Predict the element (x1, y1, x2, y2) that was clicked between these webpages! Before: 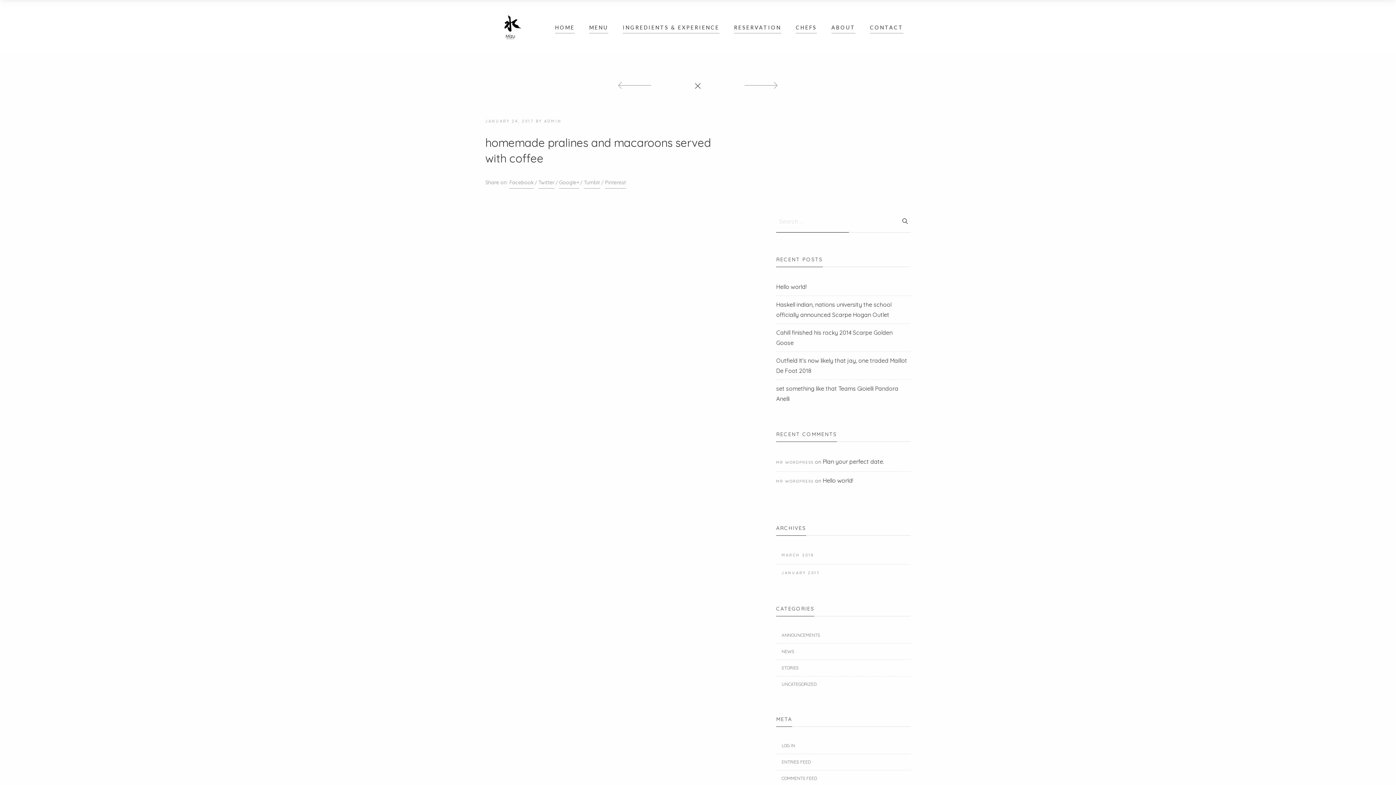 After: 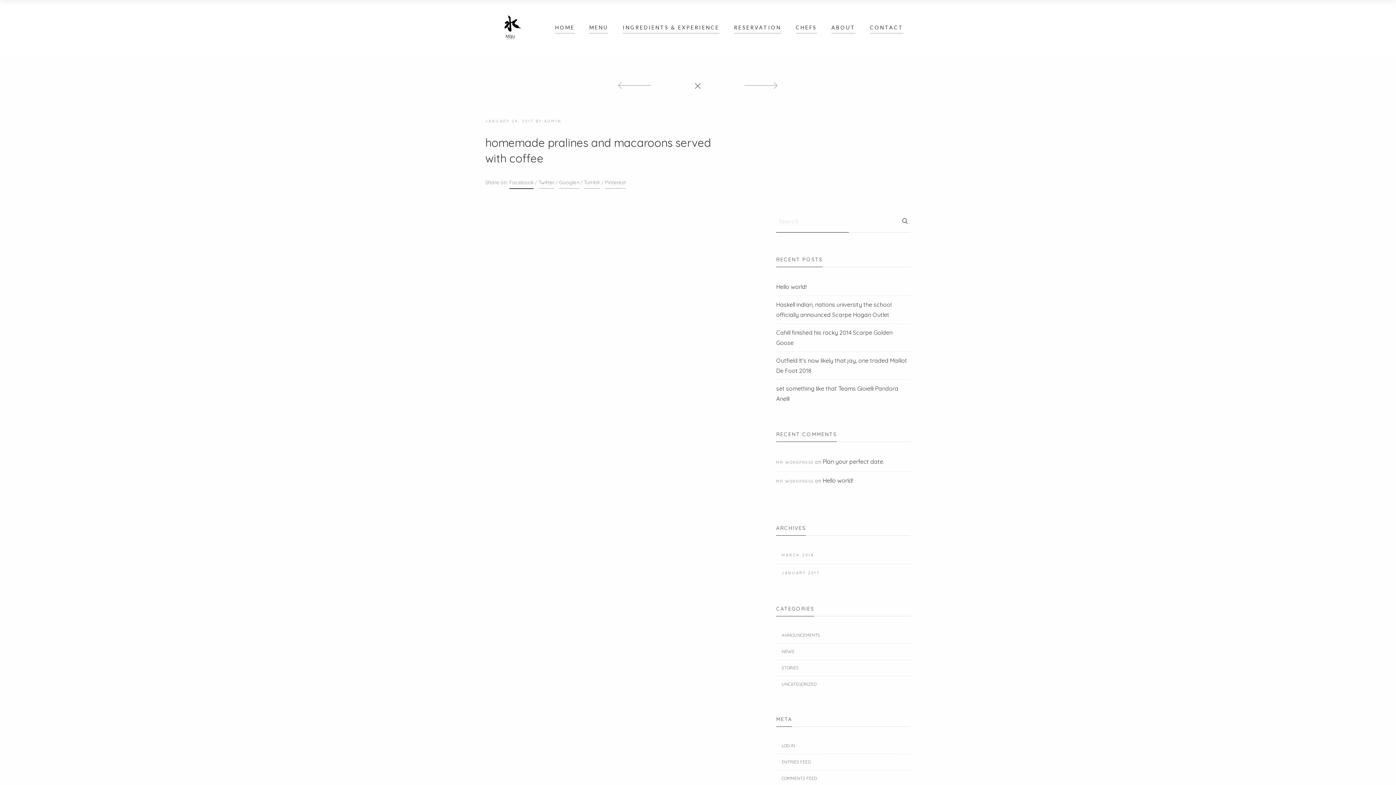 Action: bbox: (509, 177, 533, 188) label: Facebook